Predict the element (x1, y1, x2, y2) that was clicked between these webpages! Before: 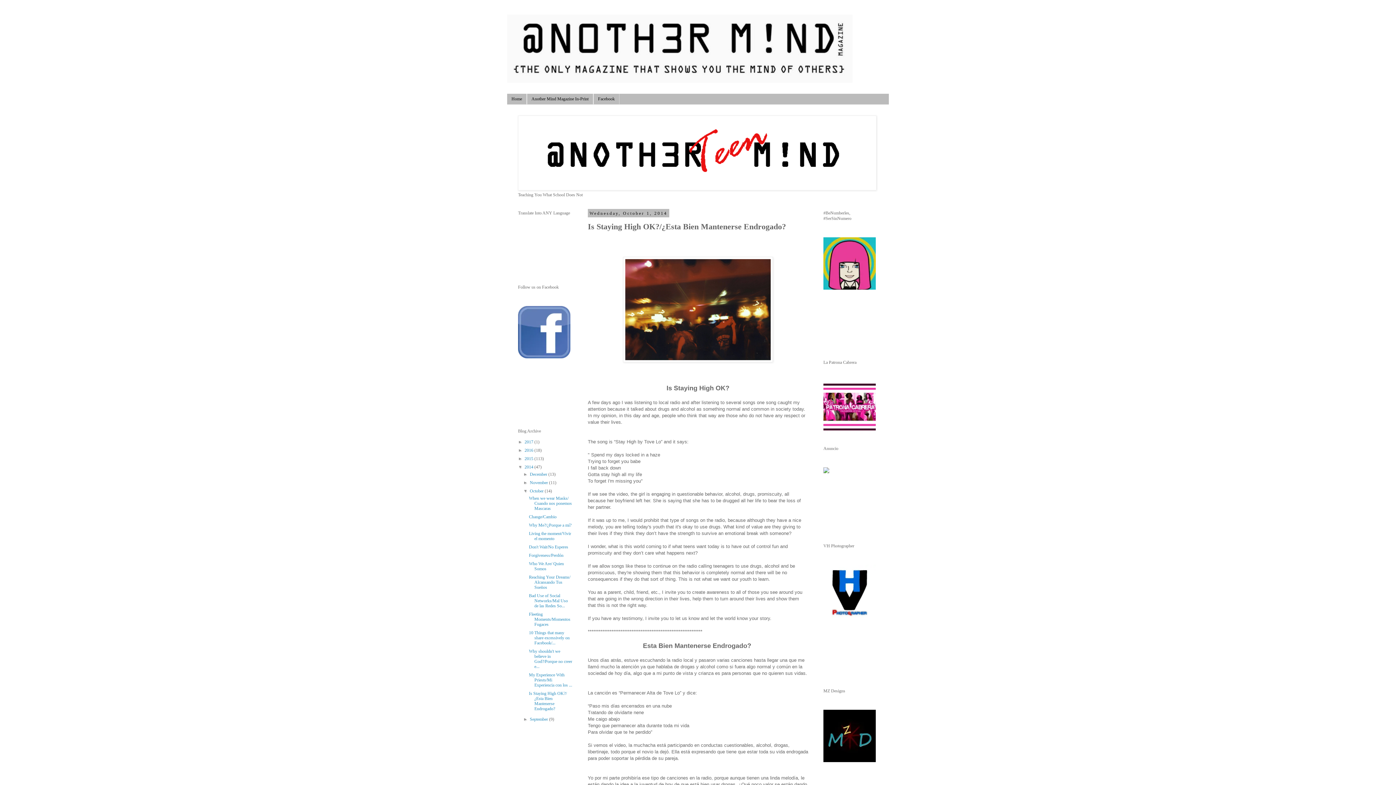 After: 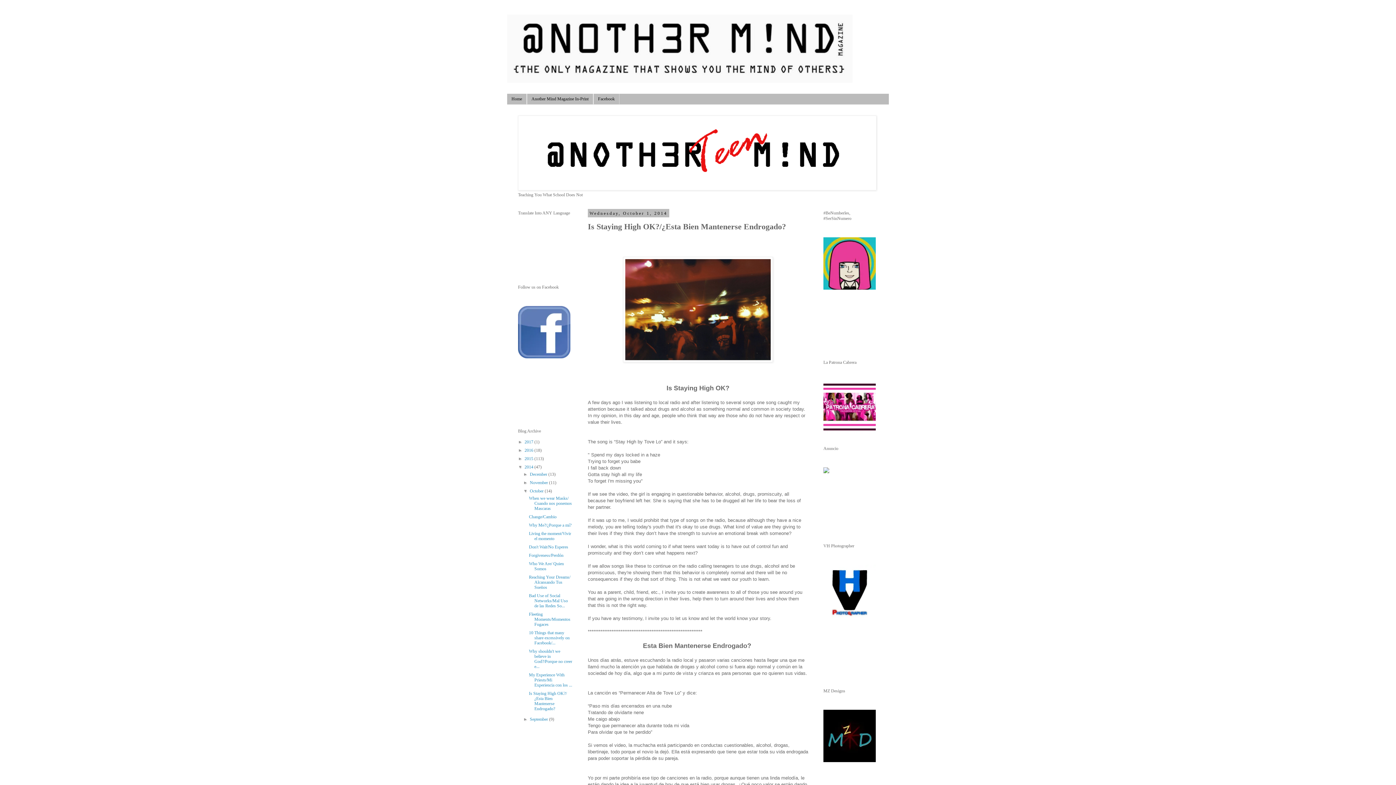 Action: label: 
 bbox: (823, 758, 876, 763)